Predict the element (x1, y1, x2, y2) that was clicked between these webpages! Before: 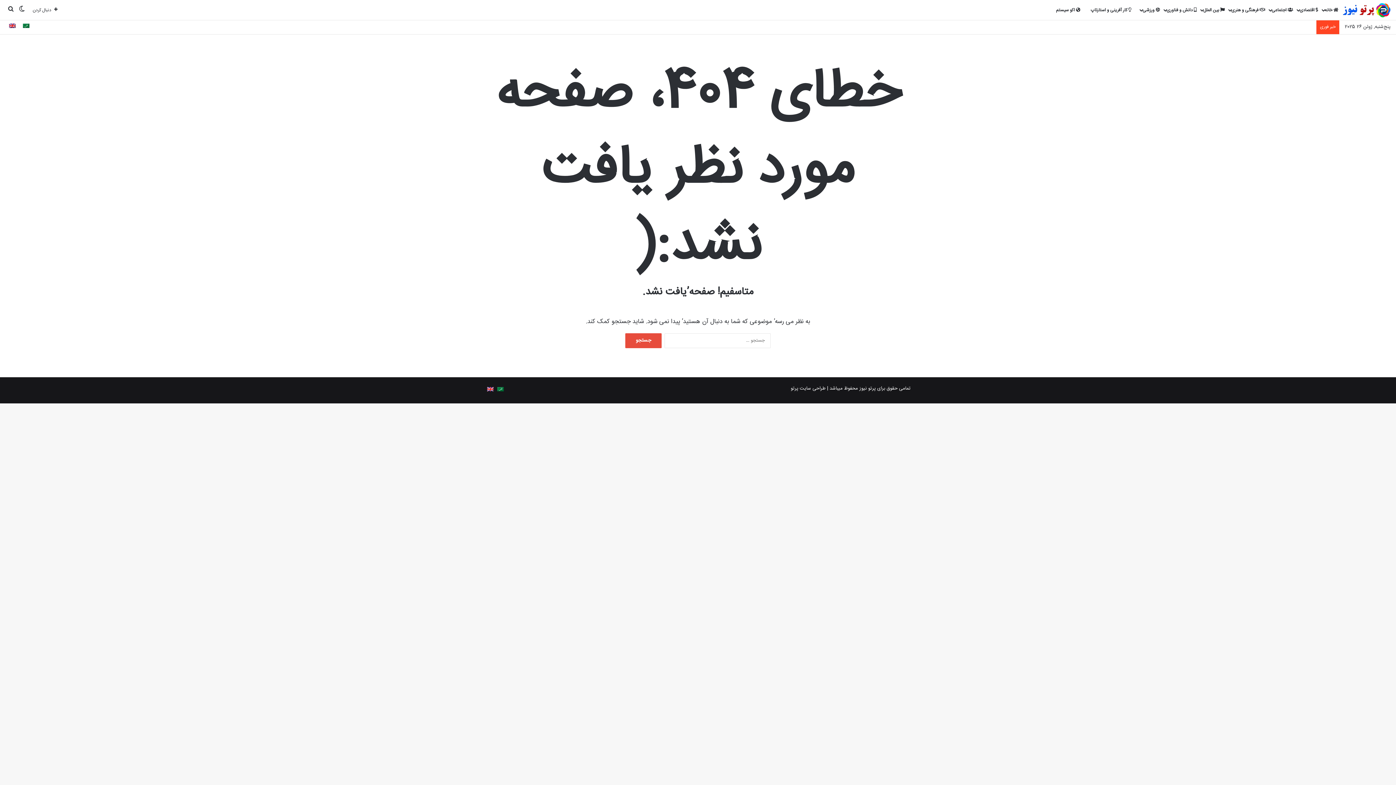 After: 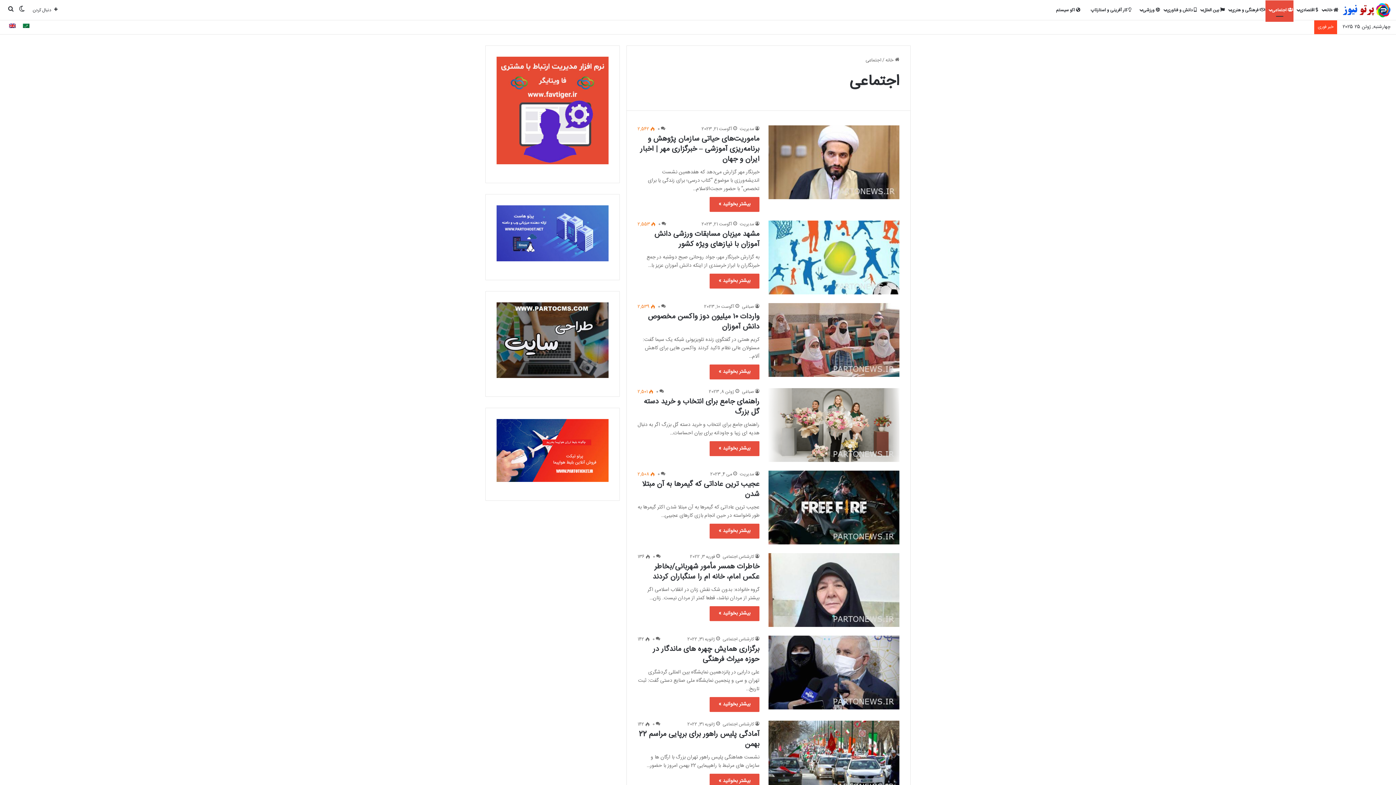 Action: label:  اجتماعی bbox: (1265, 0, 1293, 20)